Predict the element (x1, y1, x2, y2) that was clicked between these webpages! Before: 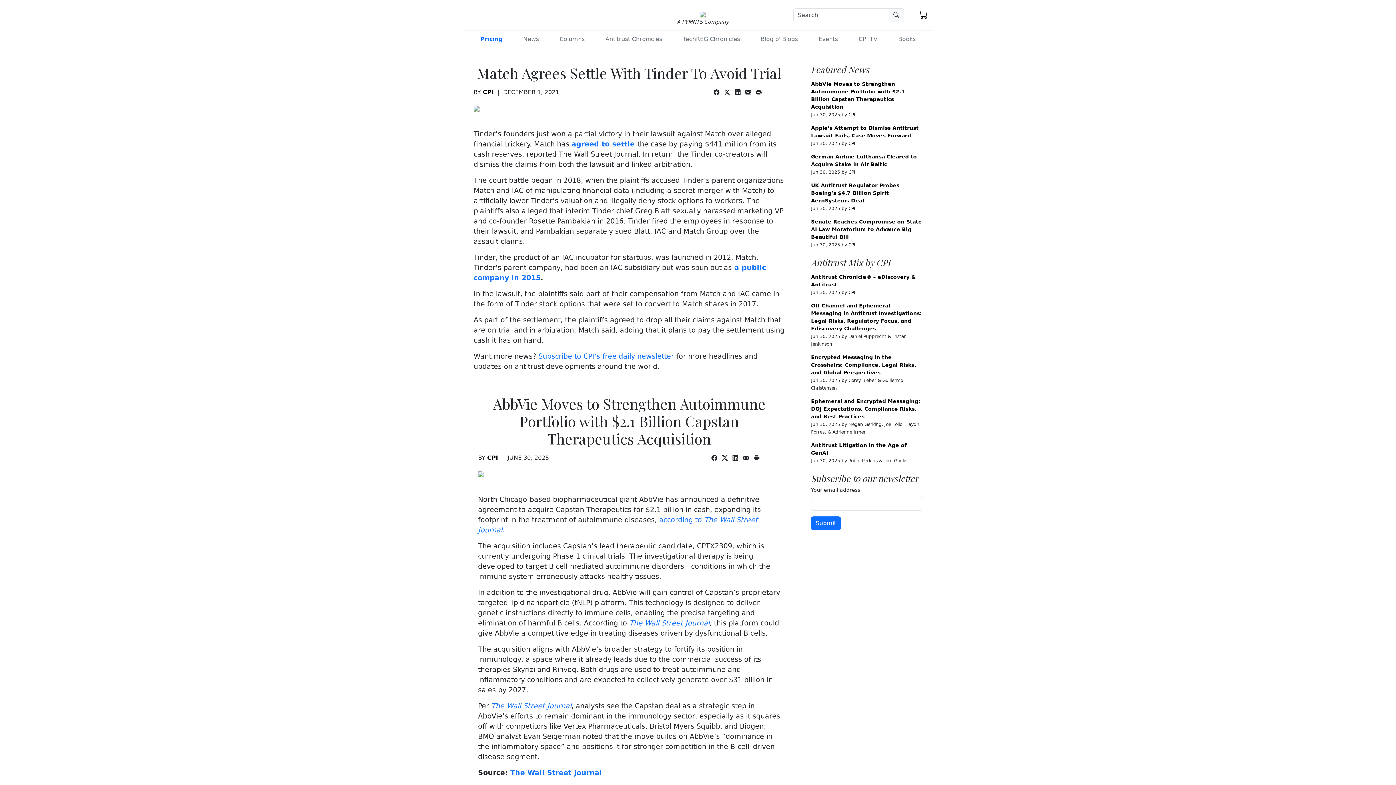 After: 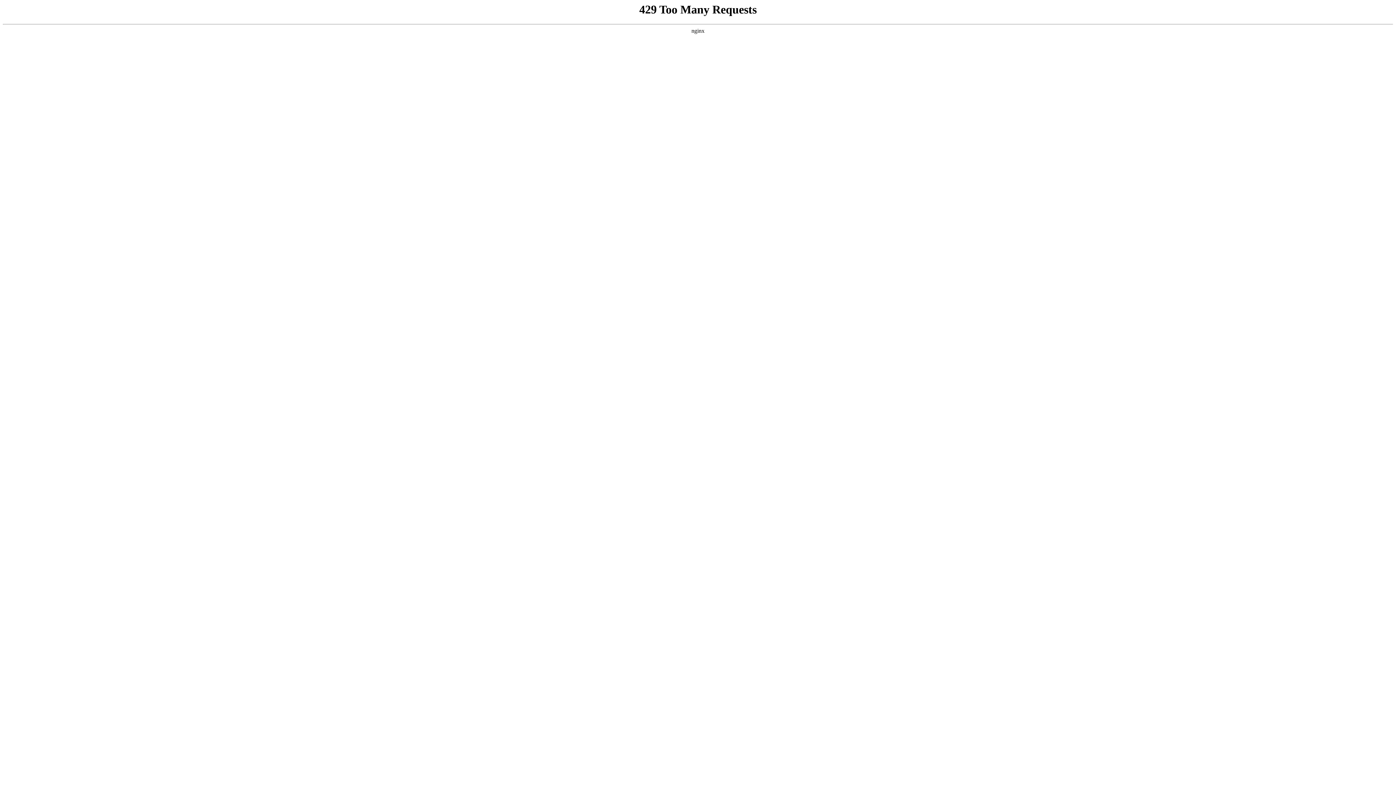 Action: bbox: (680, 32, 743, 46) label: TechREG Chronicles